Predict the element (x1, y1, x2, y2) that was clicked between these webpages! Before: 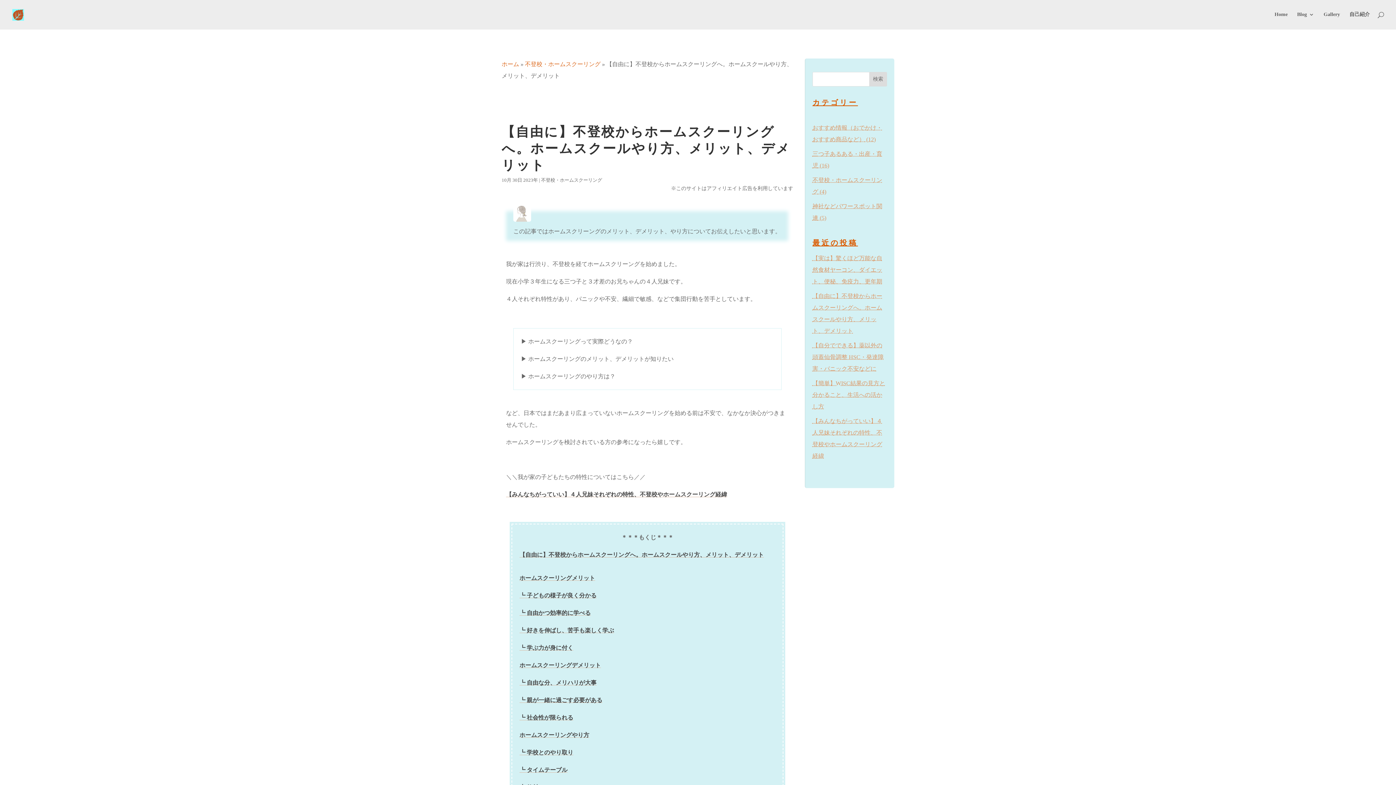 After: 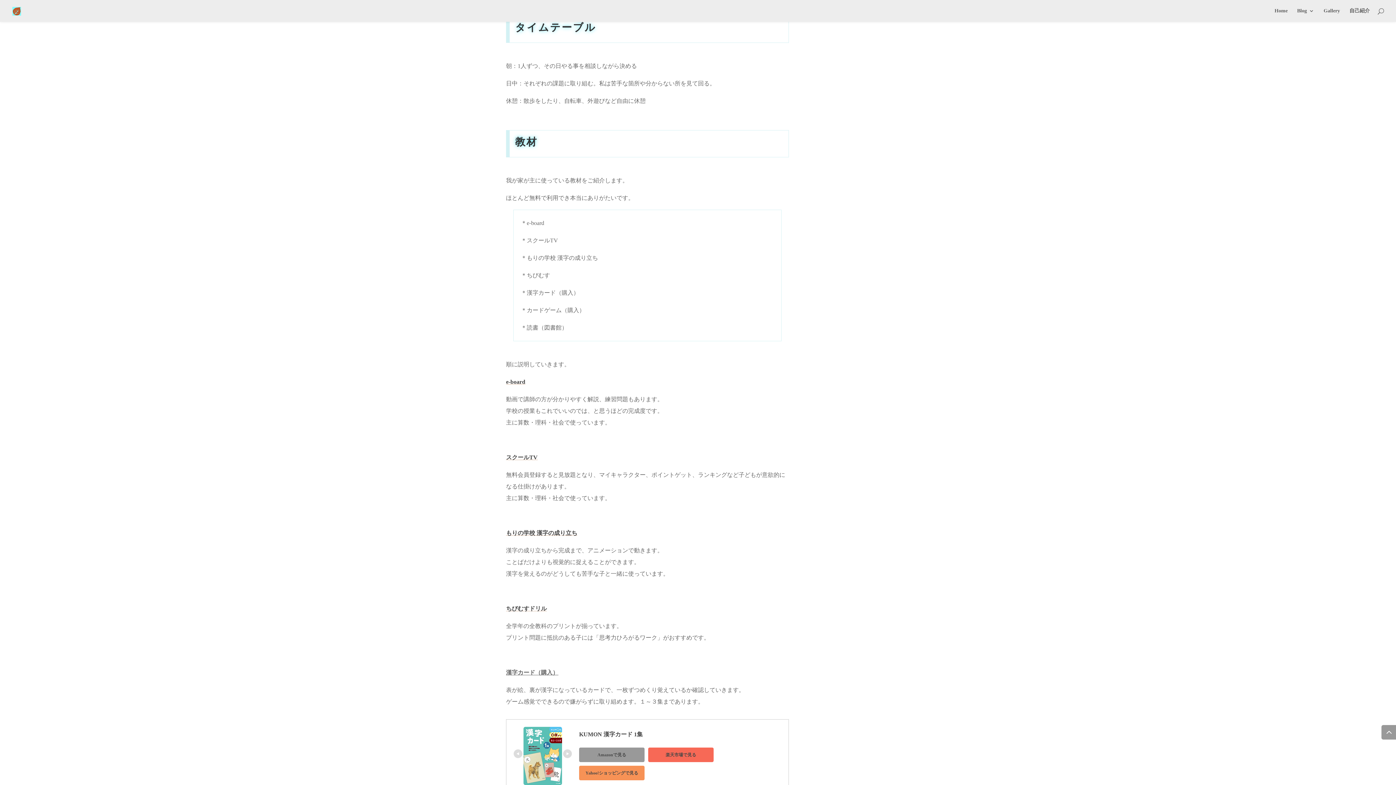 Action: label: ┗ タイムテーブル bbox: (519, 767, 567, 773)